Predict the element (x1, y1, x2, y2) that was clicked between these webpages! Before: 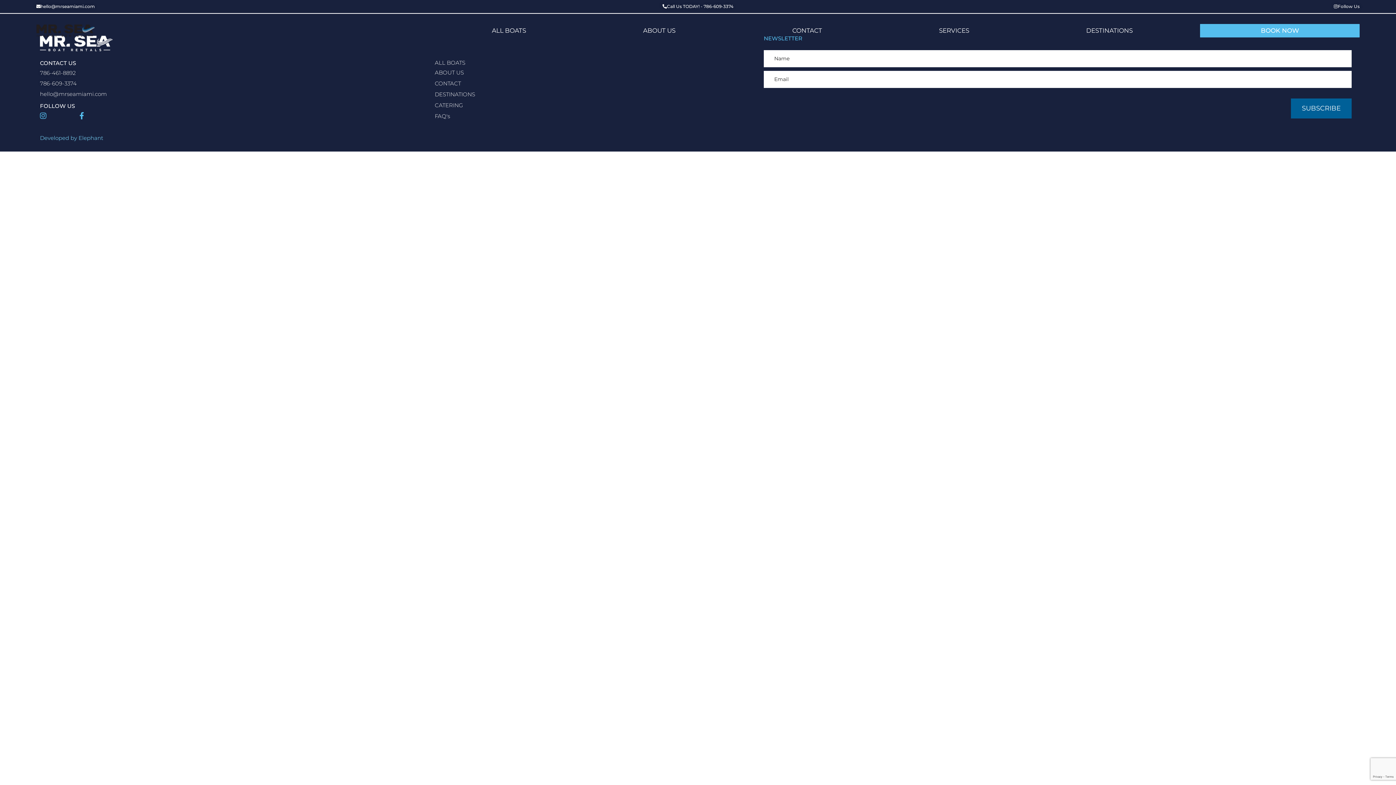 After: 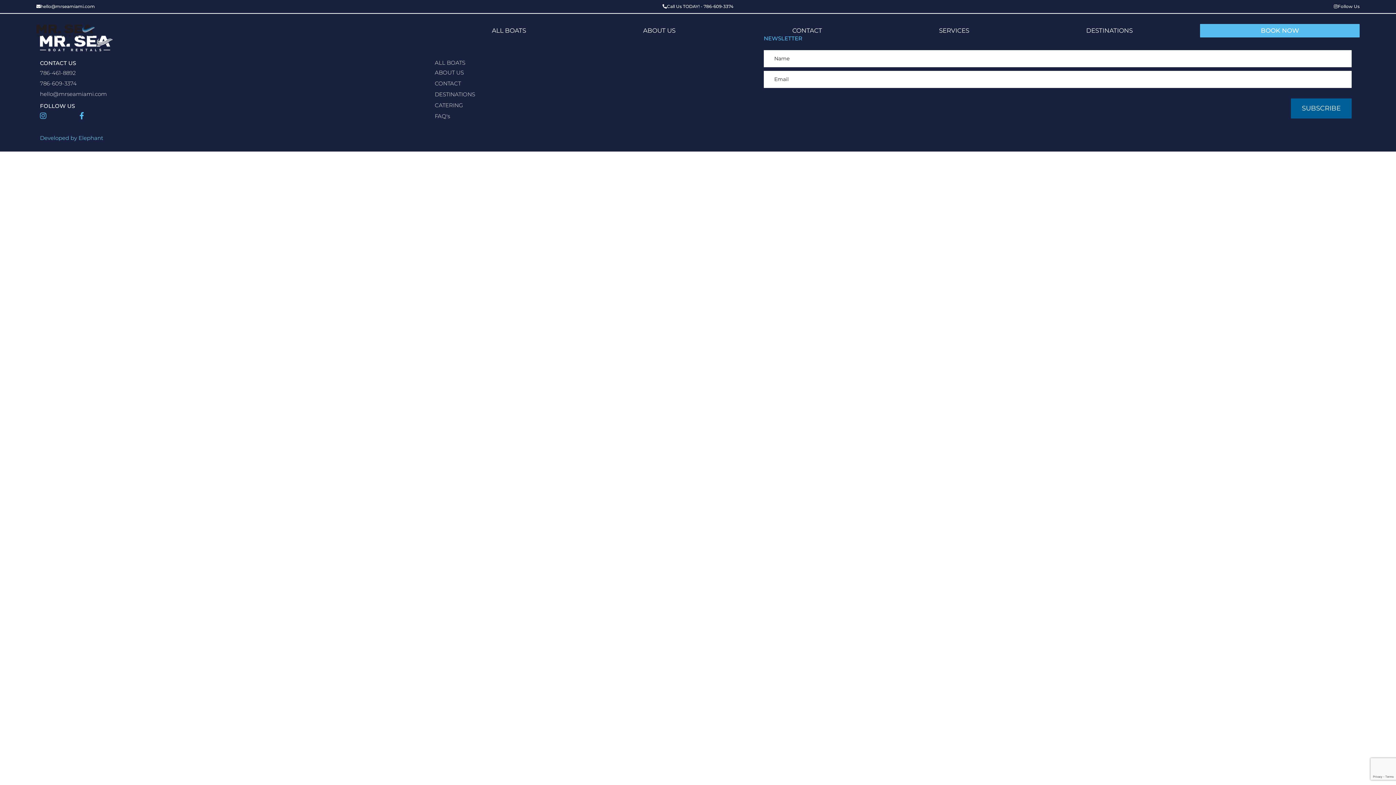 Action: bbox: (40, 70, 75, 75) label: 786-461-8892